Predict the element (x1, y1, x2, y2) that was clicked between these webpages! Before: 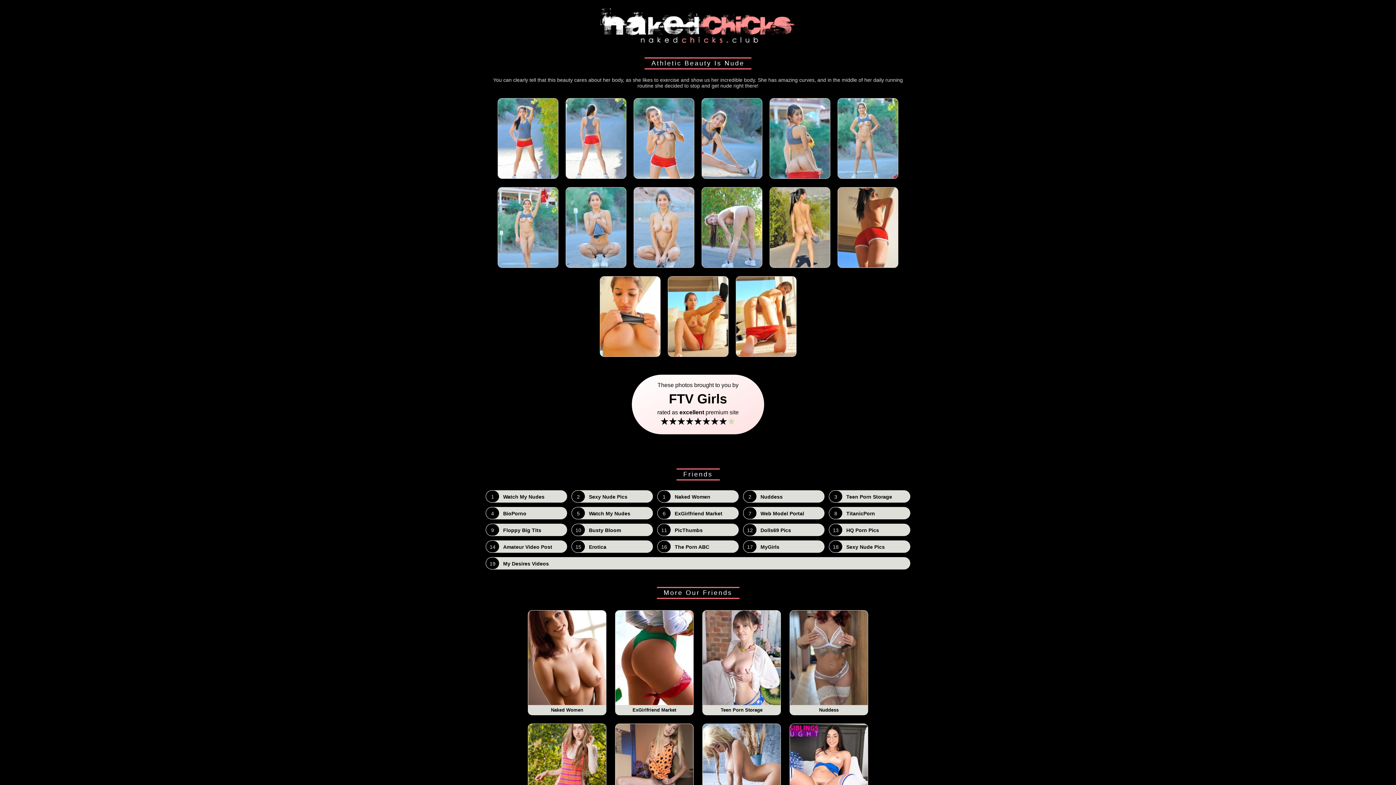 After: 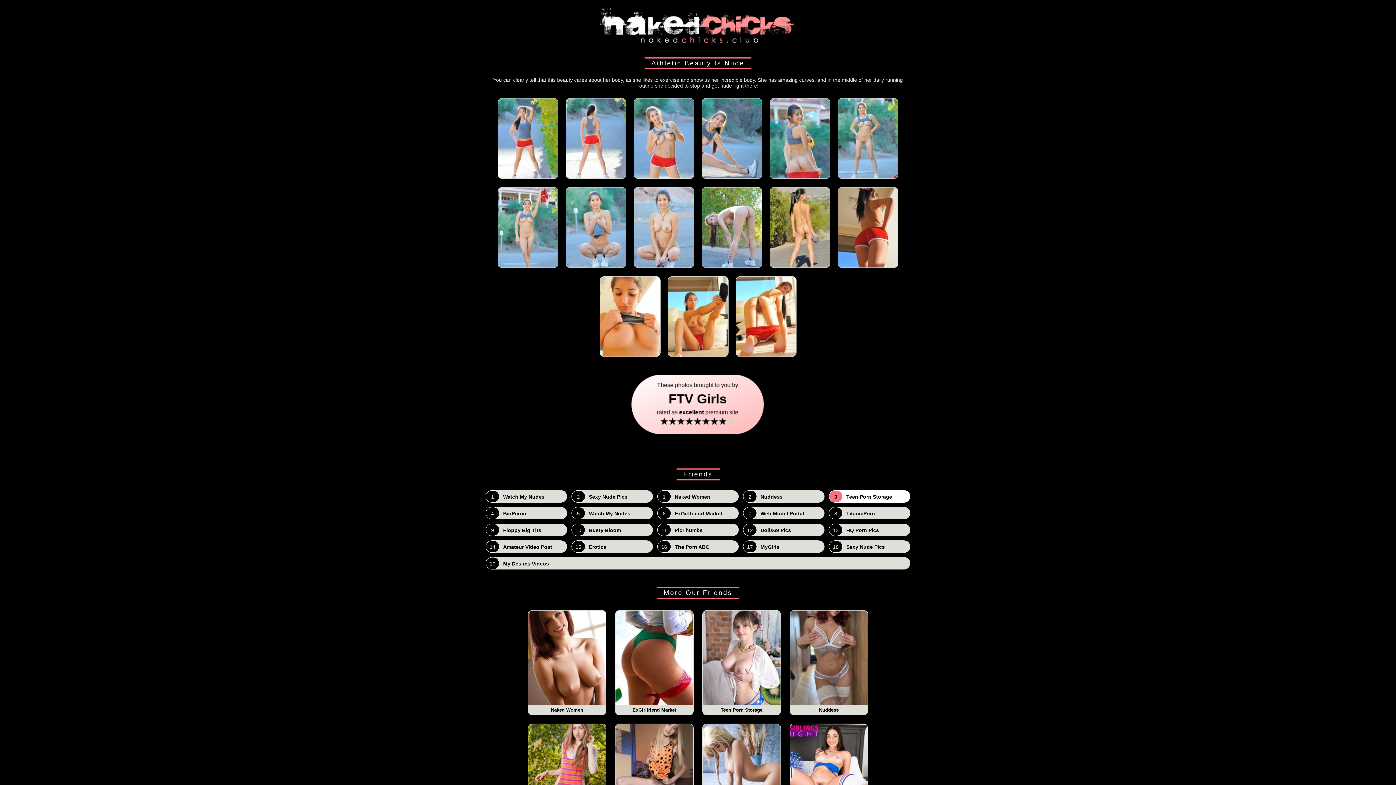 Action: bbox: (829, 490, 910, 502) label: 3
Teen Porn Storage